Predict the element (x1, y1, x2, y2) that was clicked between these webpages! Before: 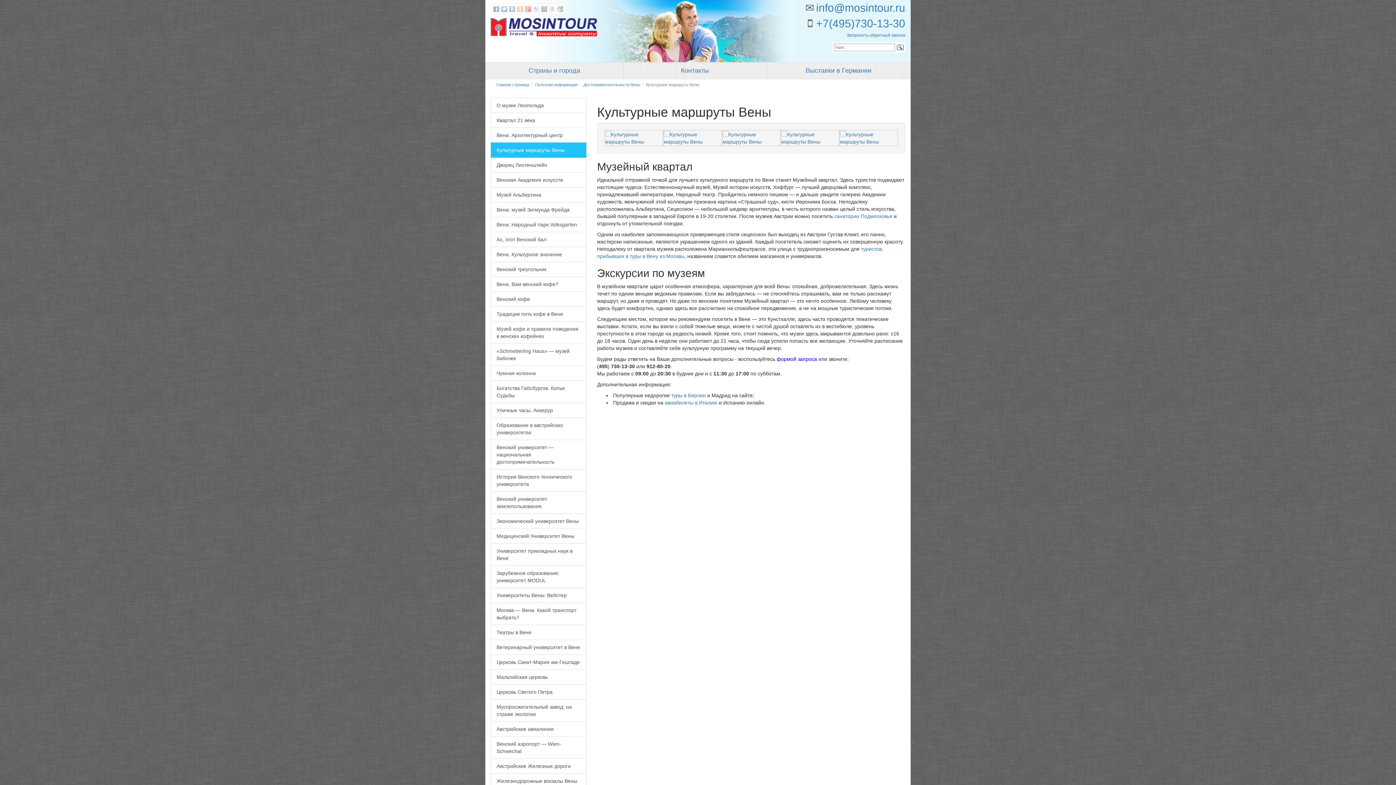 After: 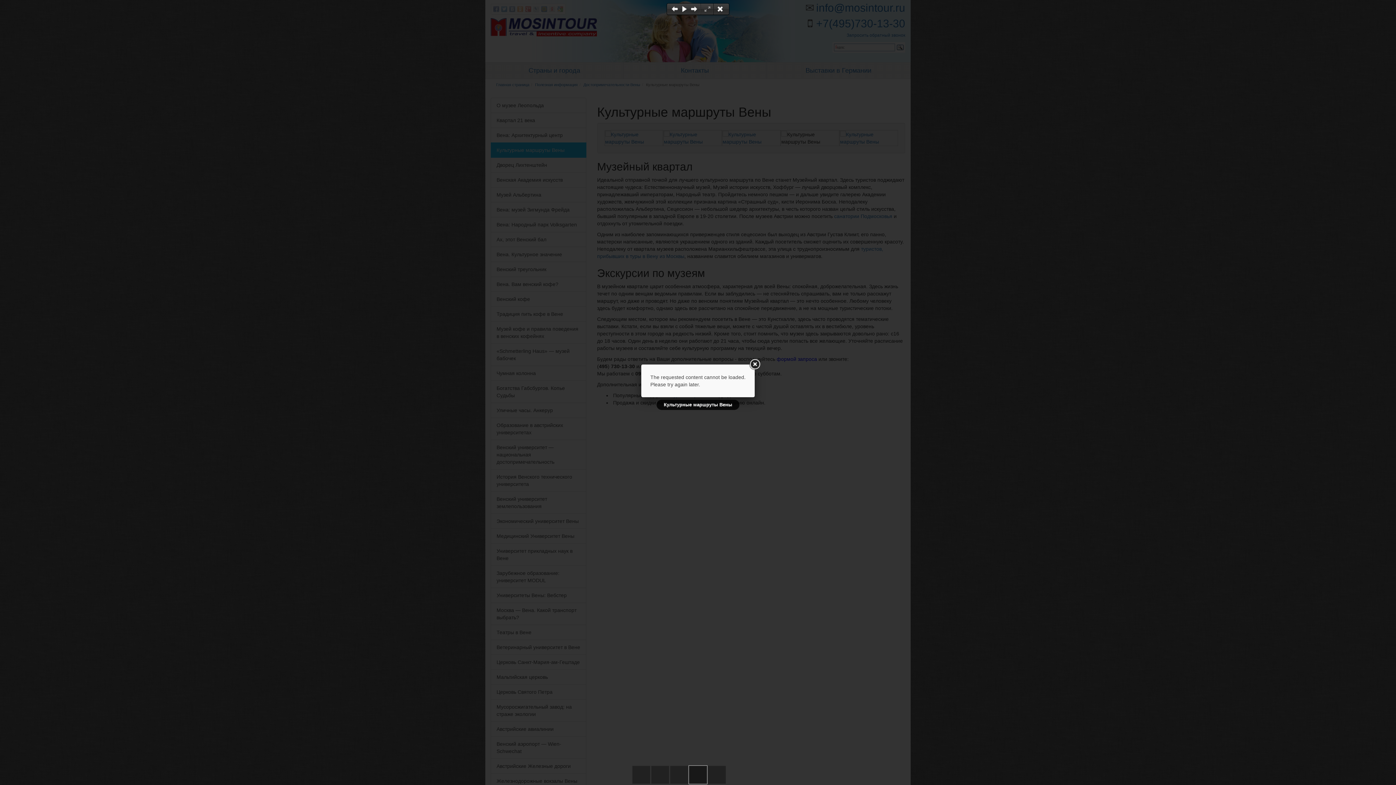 Action: bbox: (780, 130, 839, 146)